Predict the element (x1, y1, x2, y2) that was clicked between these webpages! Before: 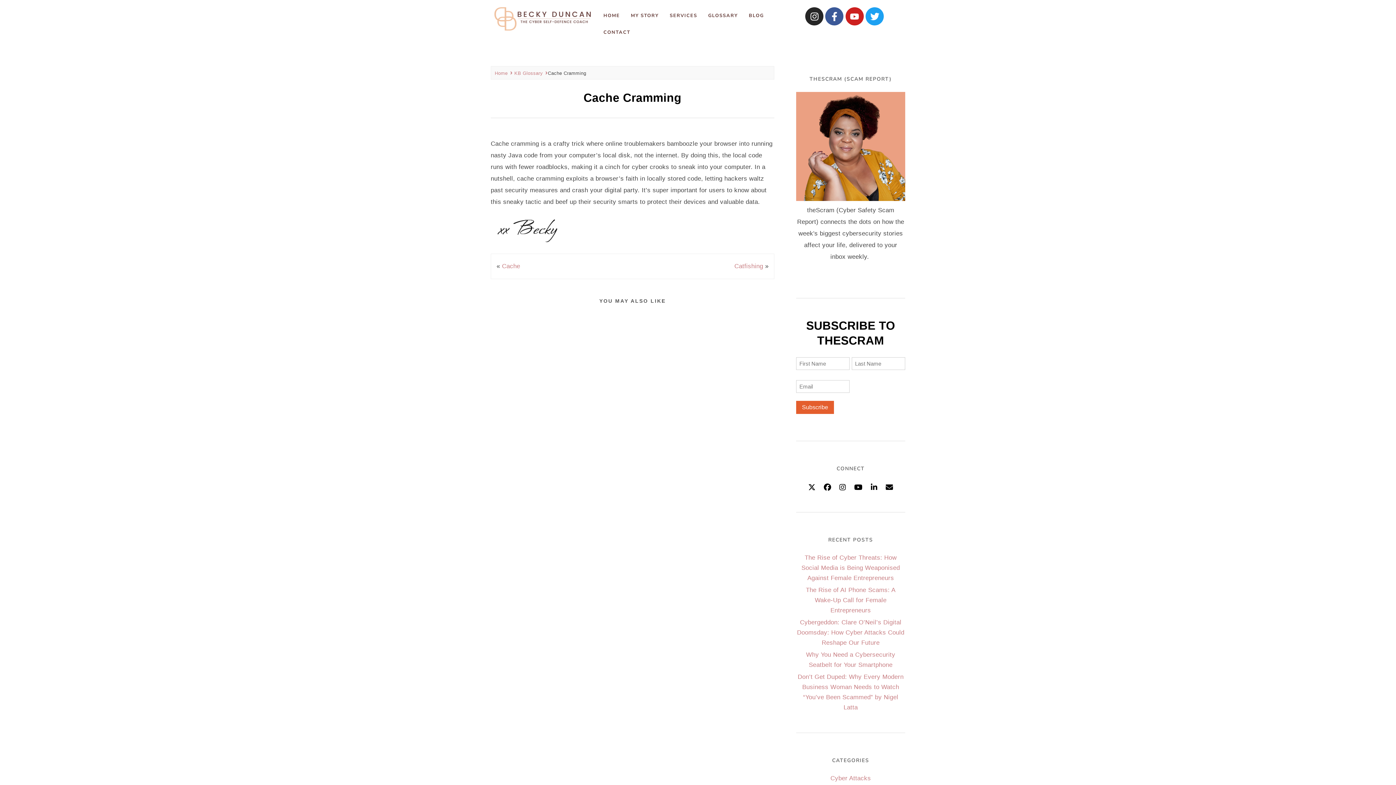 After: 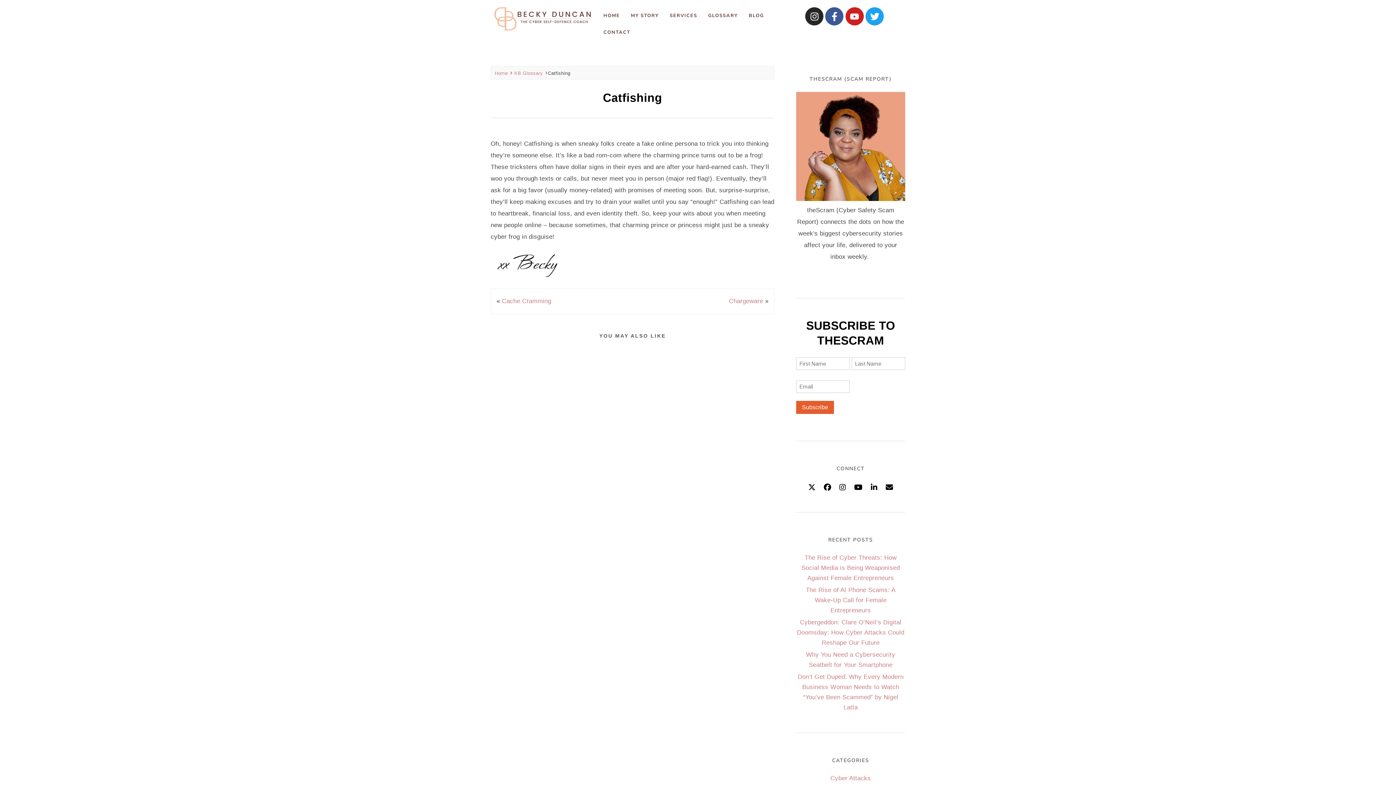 Action: label: Catfishing bbox: (734, 262, 763, 269)